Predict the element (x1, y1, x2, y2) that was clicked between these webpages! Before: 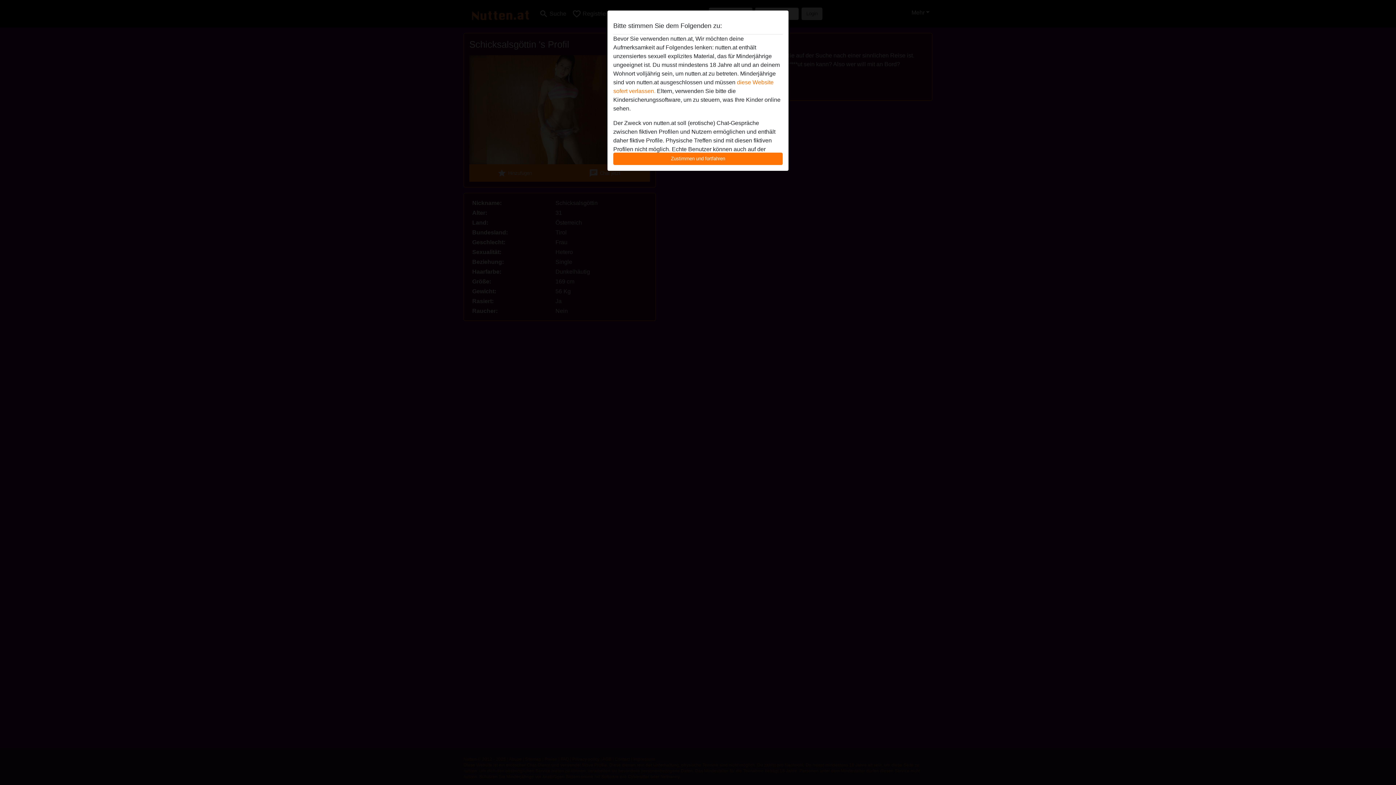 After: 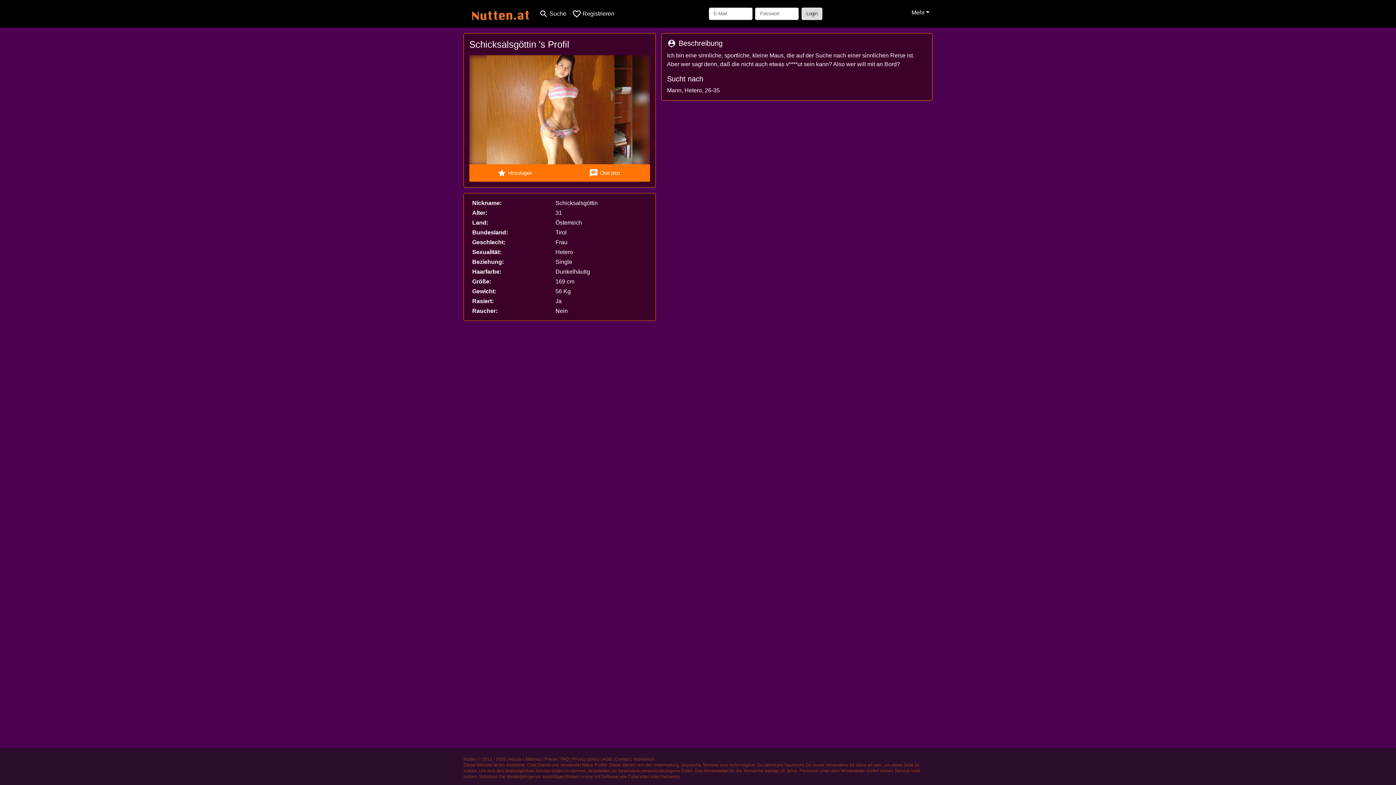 Action: label: Zustimmen und fortfahren bbox: (613, 152, 782, 165)